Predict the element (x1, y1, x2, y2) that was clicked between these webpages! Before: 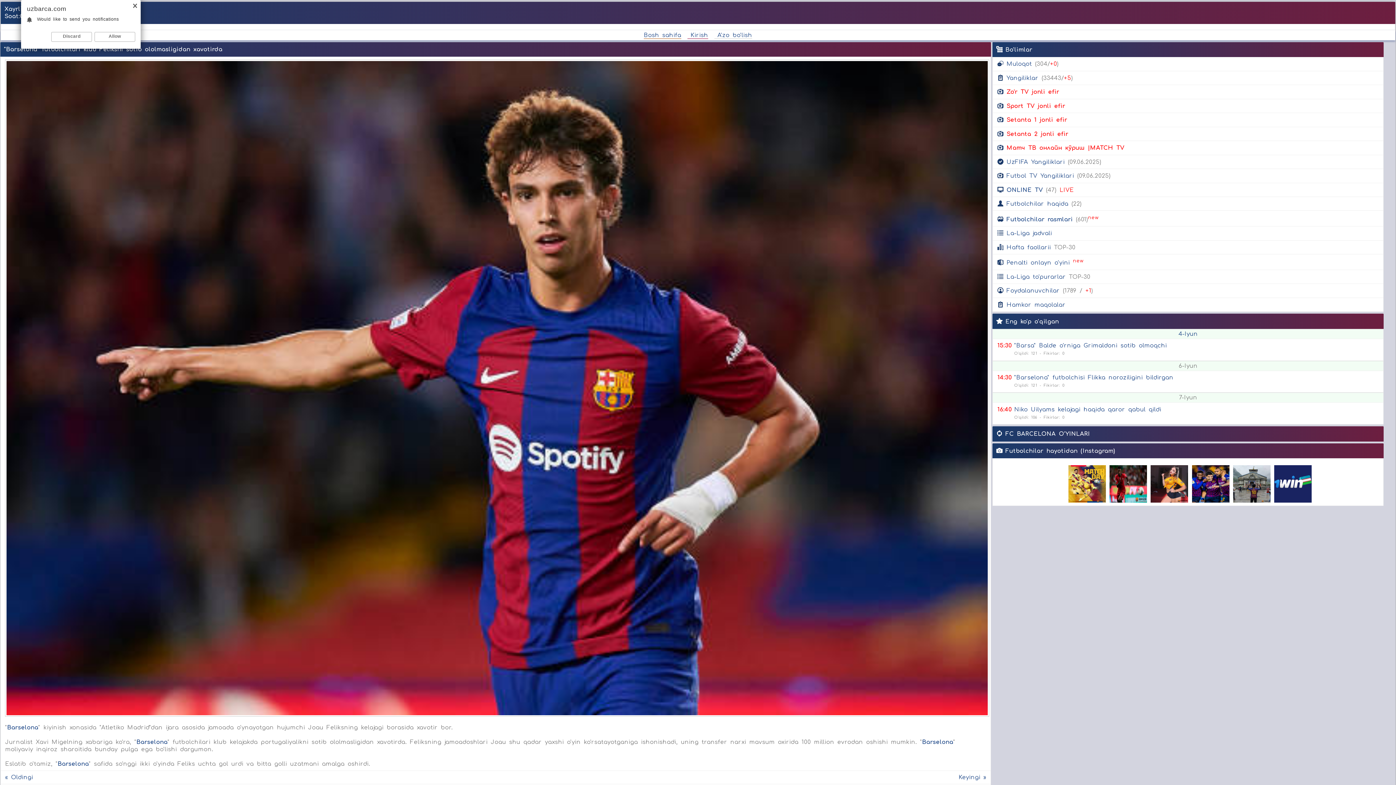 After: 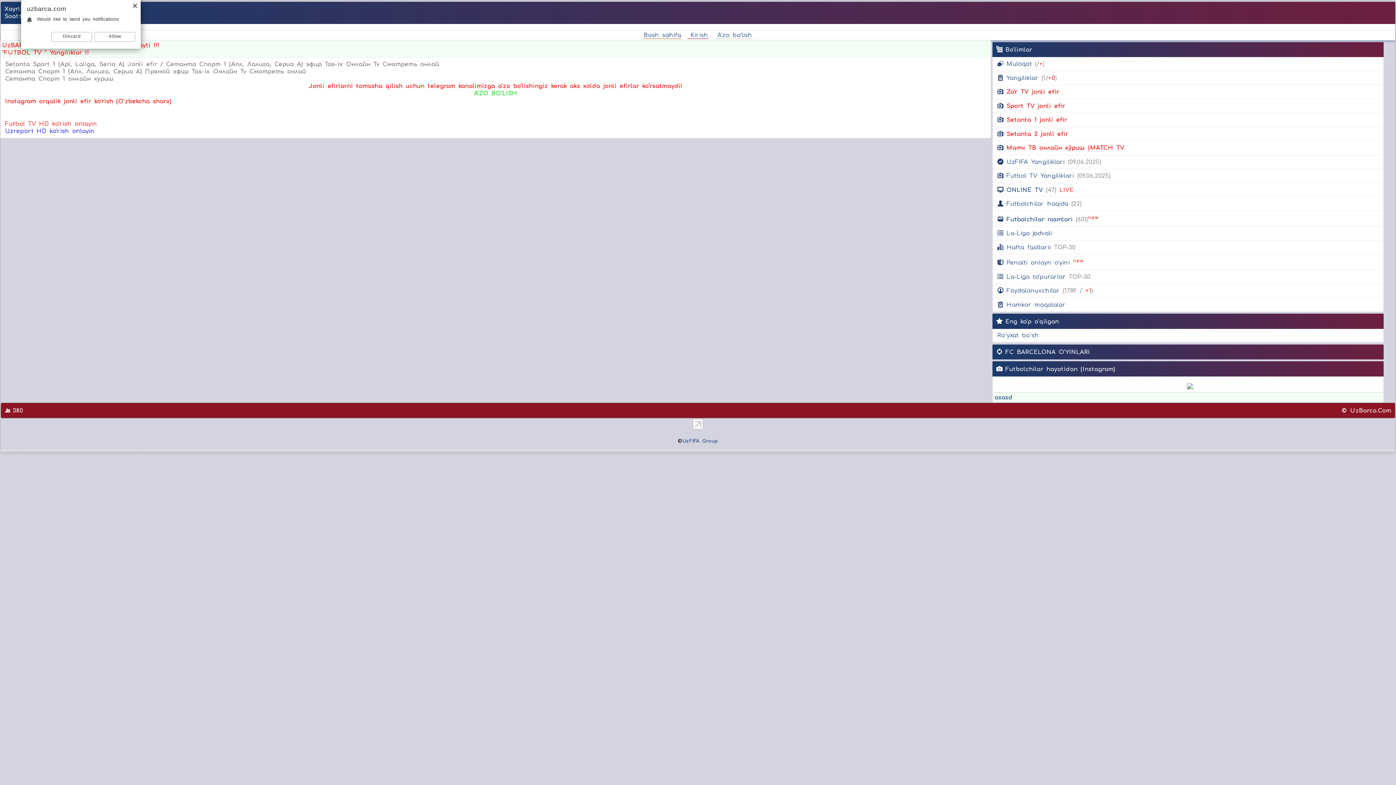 Action: bbox: (977, 113, 1036, 119) label: Setanta 1 jonli efir